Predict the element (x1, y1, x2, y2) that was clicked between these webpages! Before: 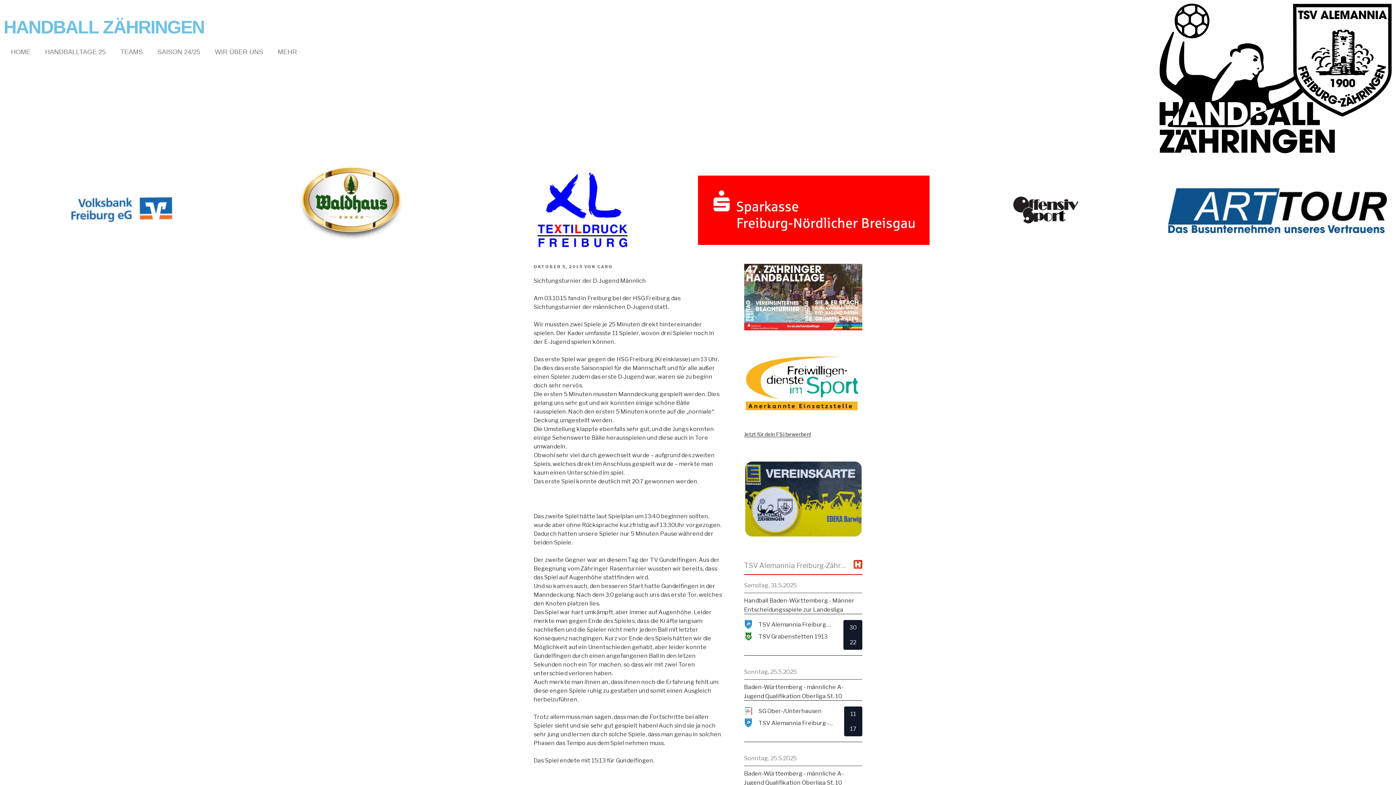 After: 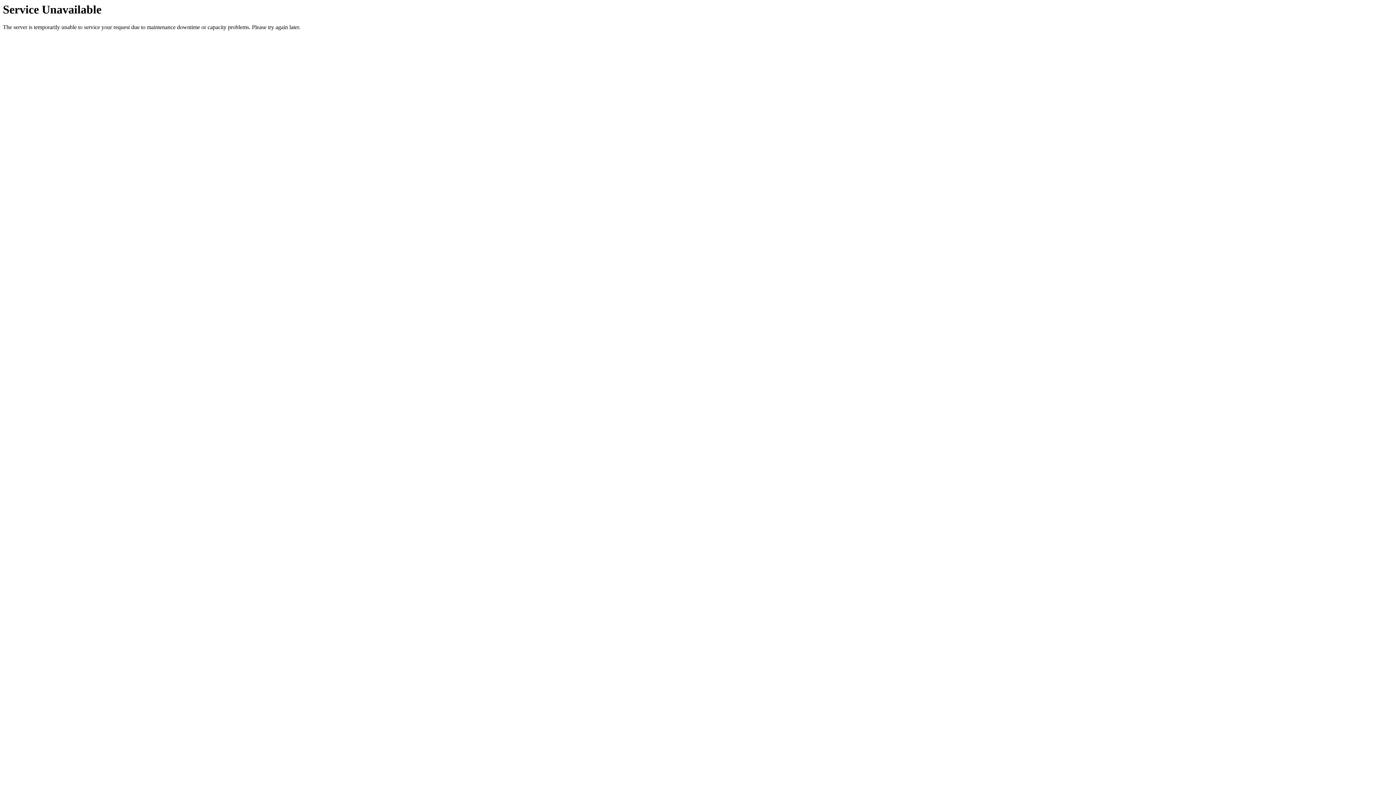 Action: bbox: (3, 191, 235, 231)